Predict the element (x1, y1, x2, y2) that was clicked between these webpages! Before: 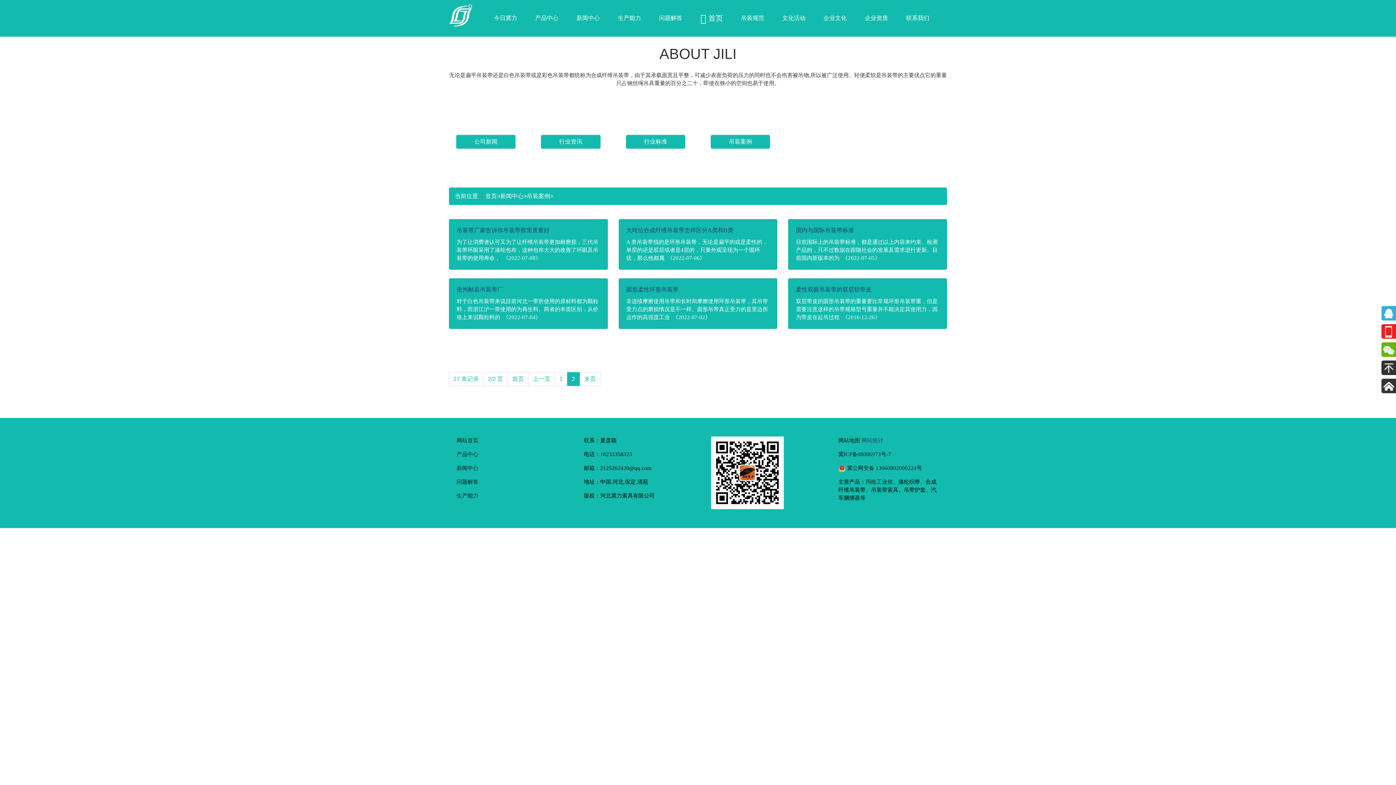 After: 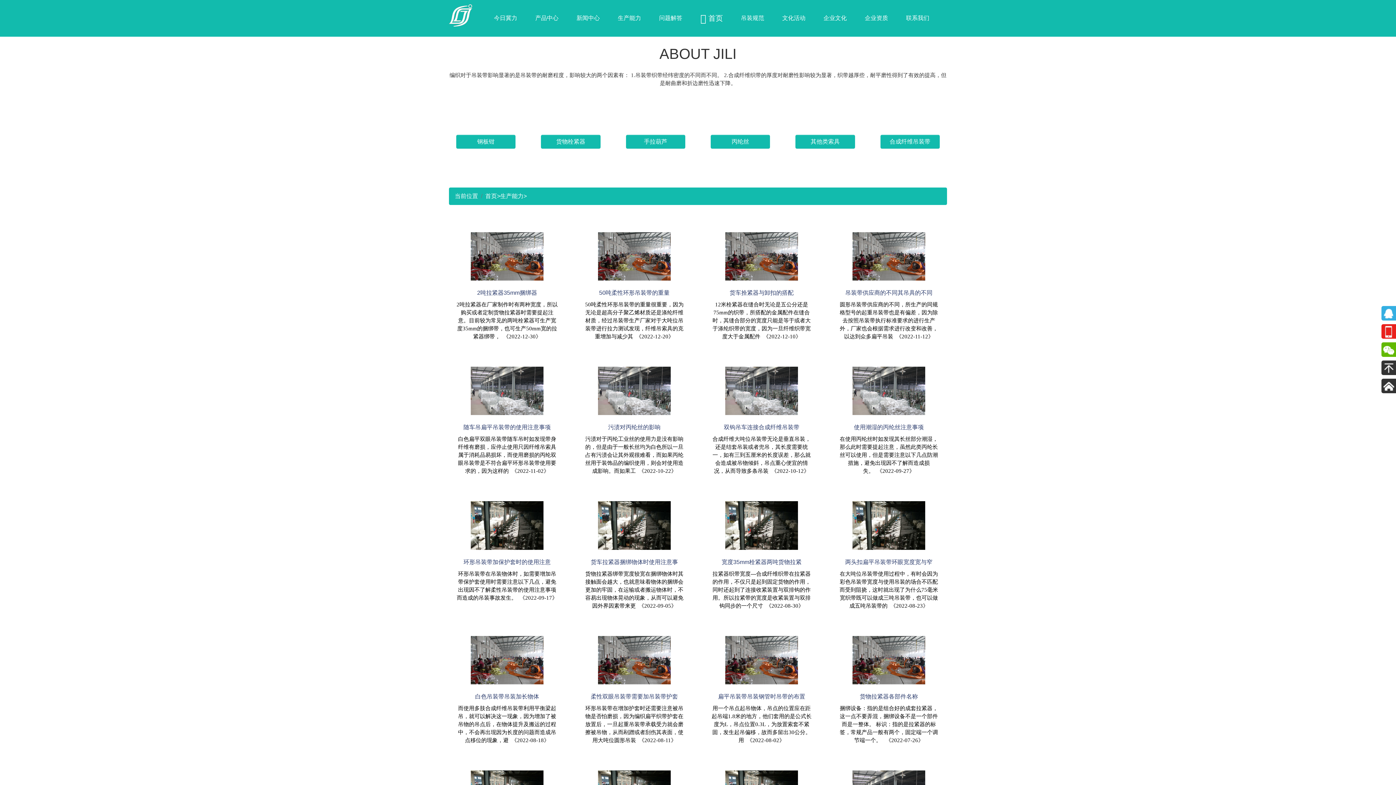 Action: label: 生产能力 bbox: (456, 492, 478, 498)